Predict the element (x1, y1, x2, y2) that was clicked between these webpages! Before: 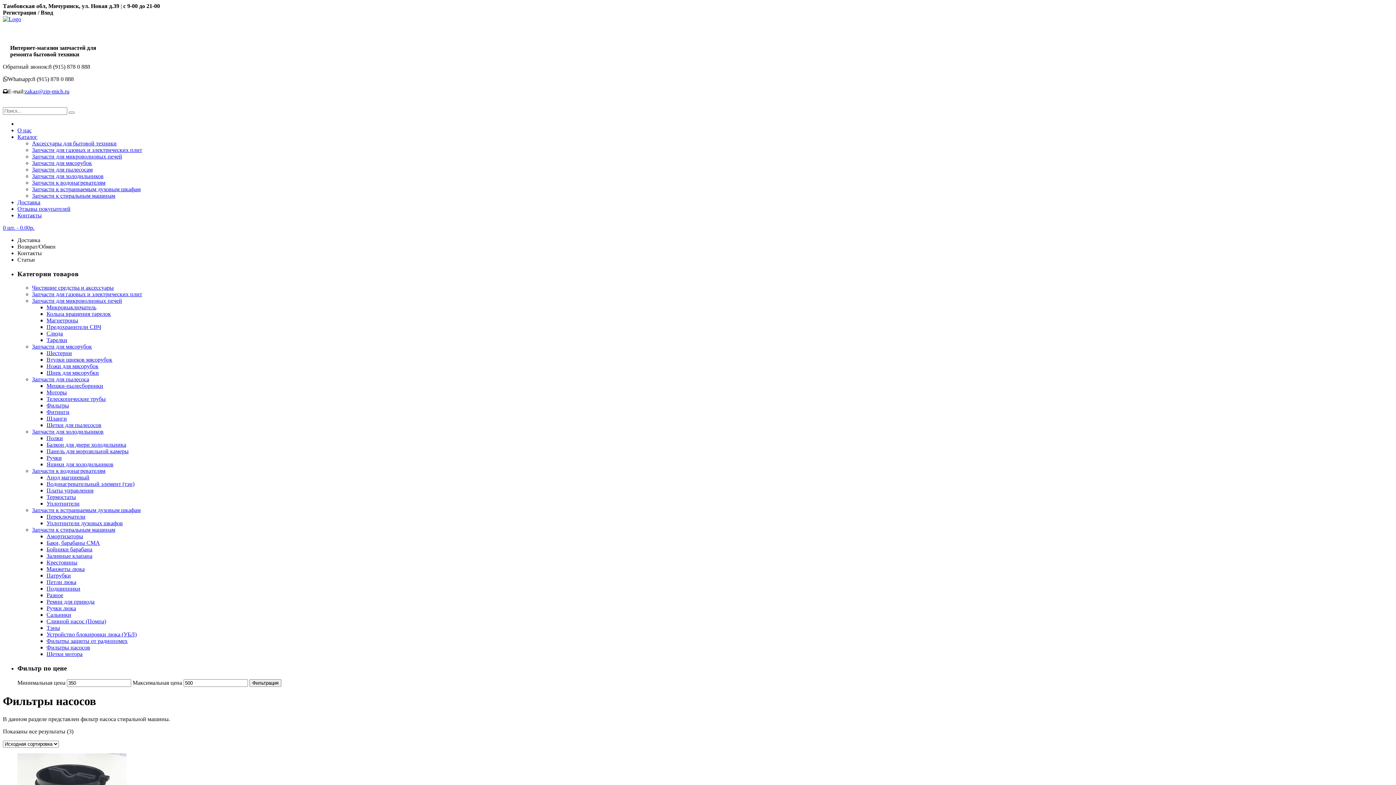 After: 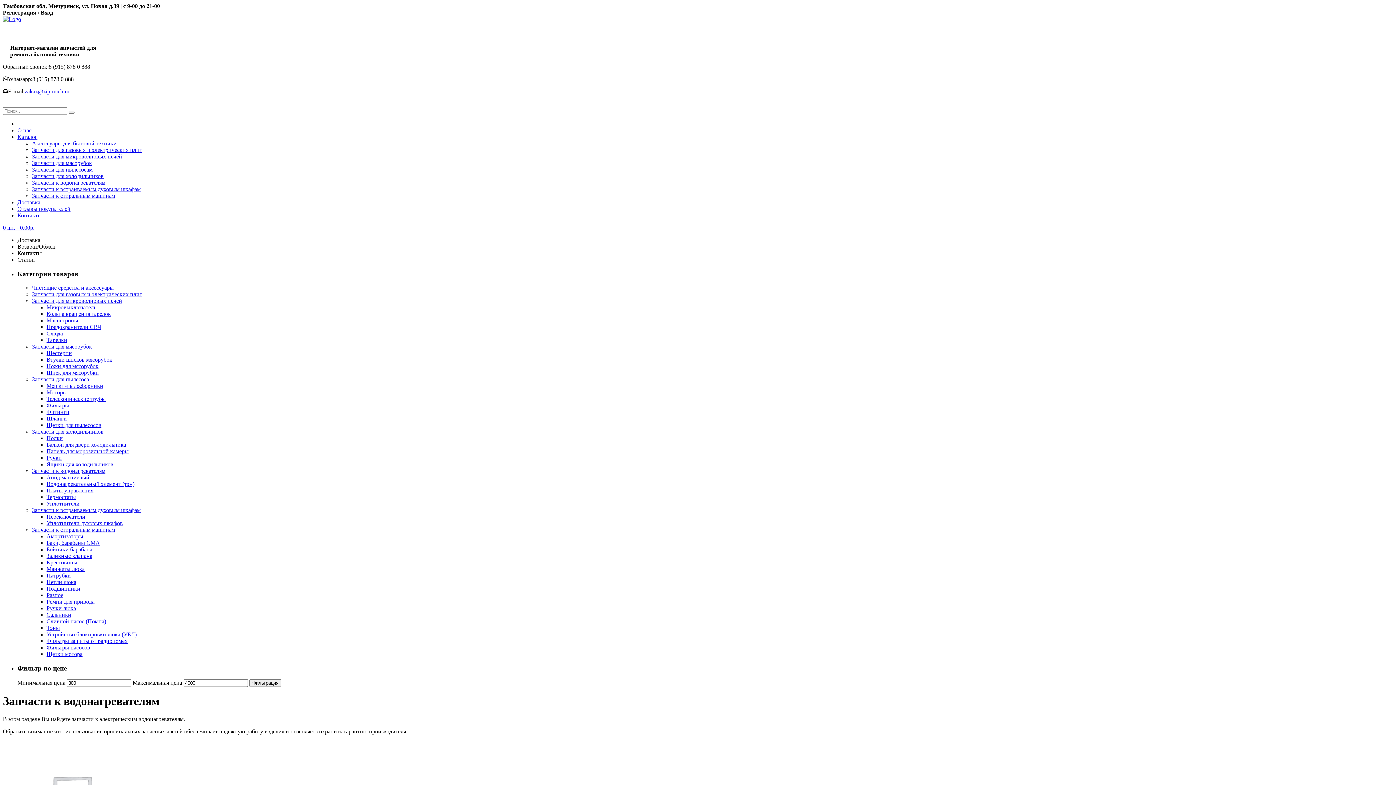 Action: label: Запчасти к водонагревателям bbox: (32, 179, 105, 185)